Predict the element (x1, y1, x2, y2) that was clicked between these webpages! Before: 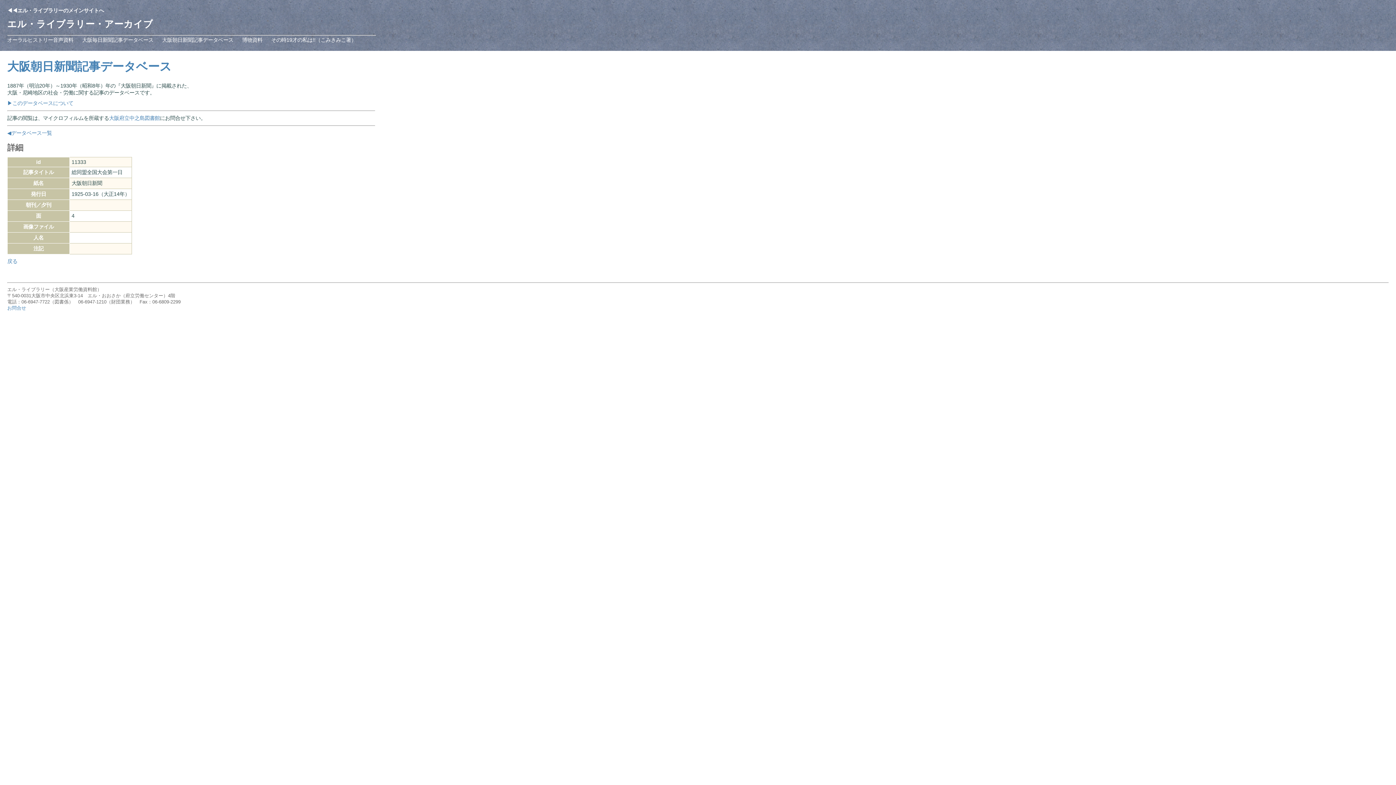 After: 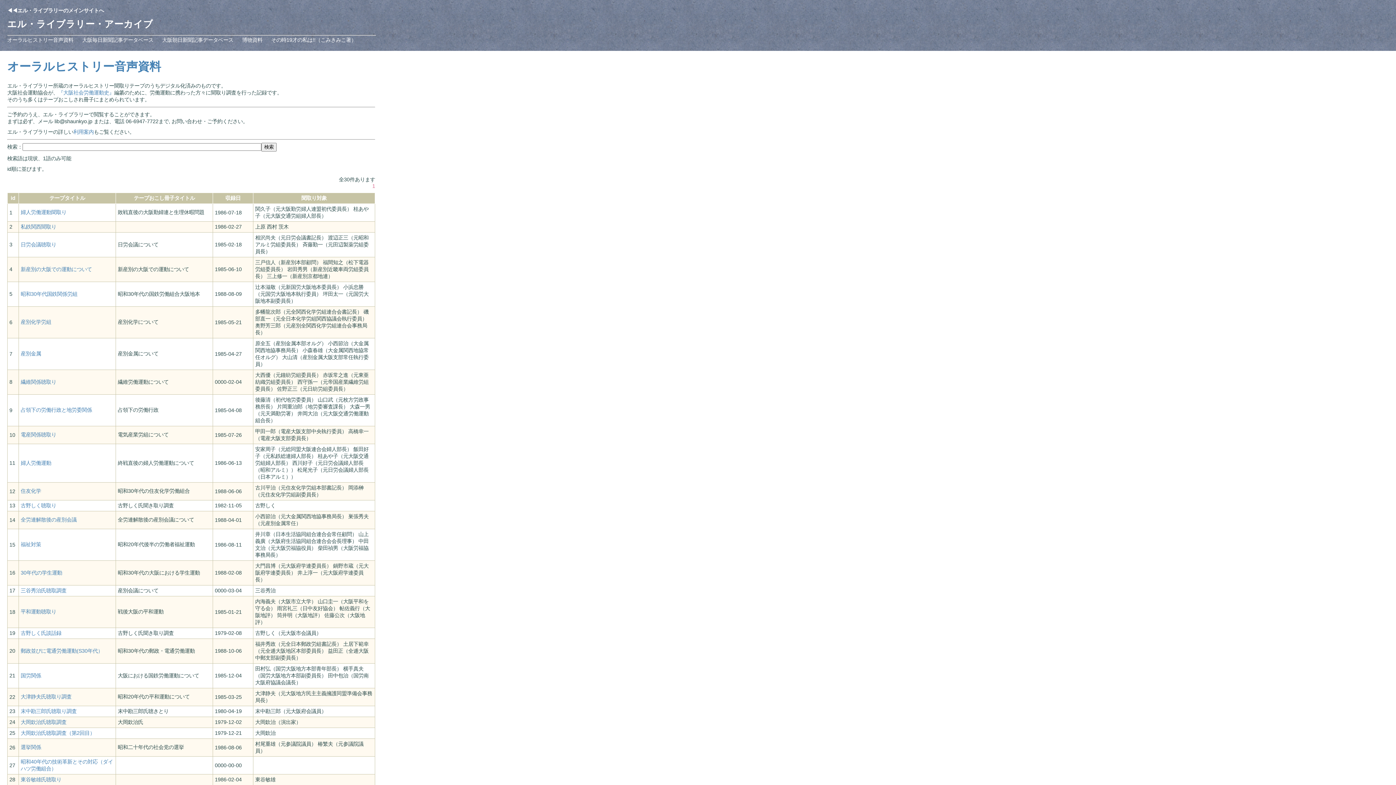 Action: label: オーラルヒストリー音声資料 bbox: (7, 37, 73, 42)